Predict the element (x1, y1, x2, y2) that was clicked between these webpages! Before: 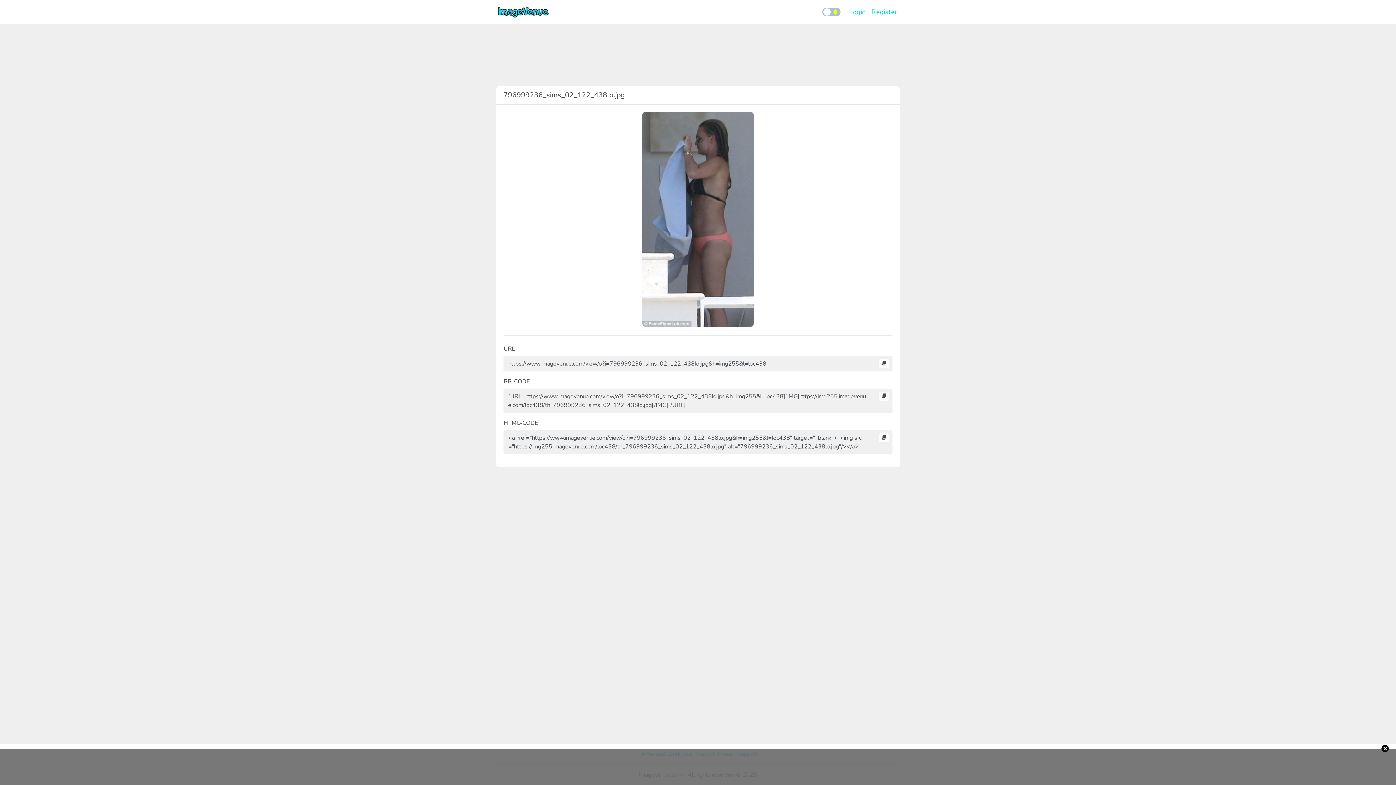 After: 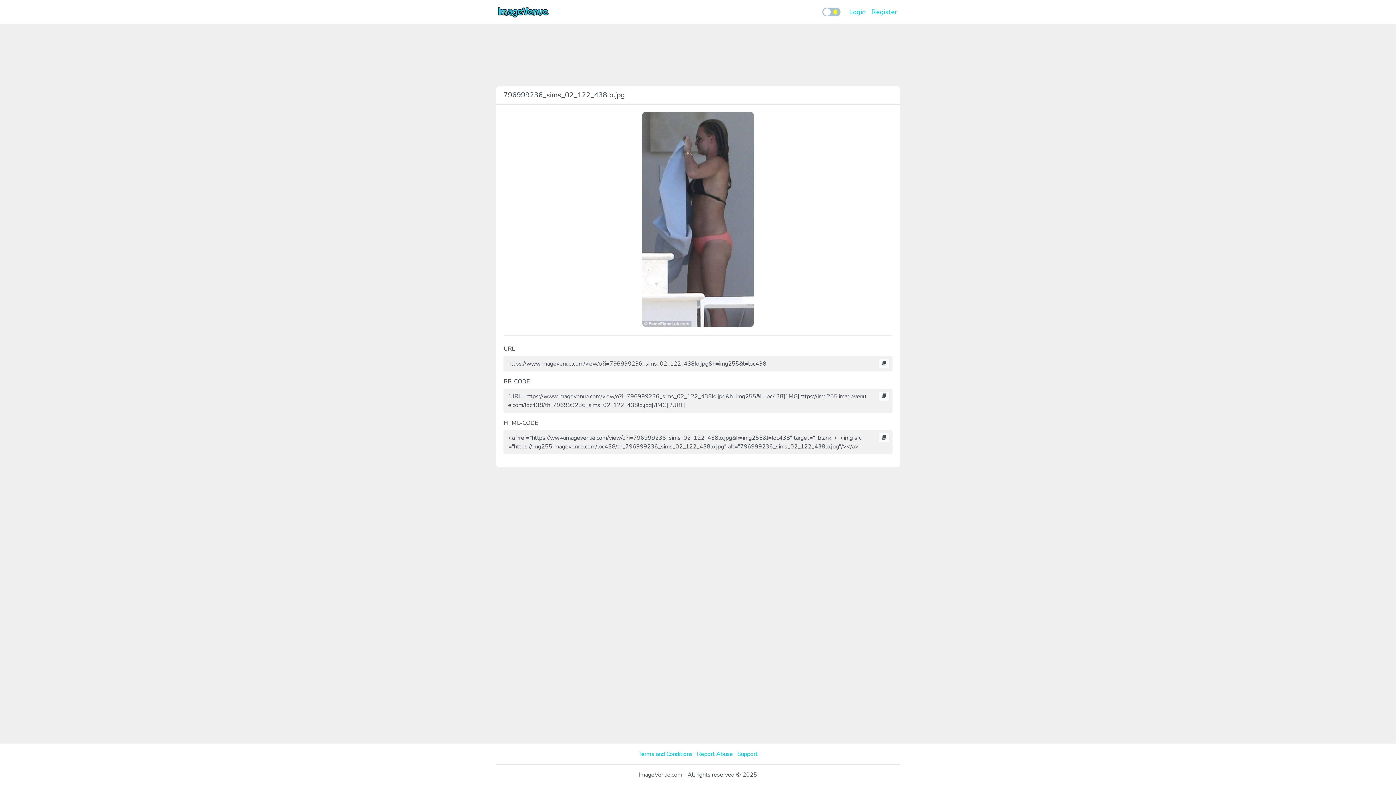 Action: label: × bbox: (1381, 745, 1389, 752)